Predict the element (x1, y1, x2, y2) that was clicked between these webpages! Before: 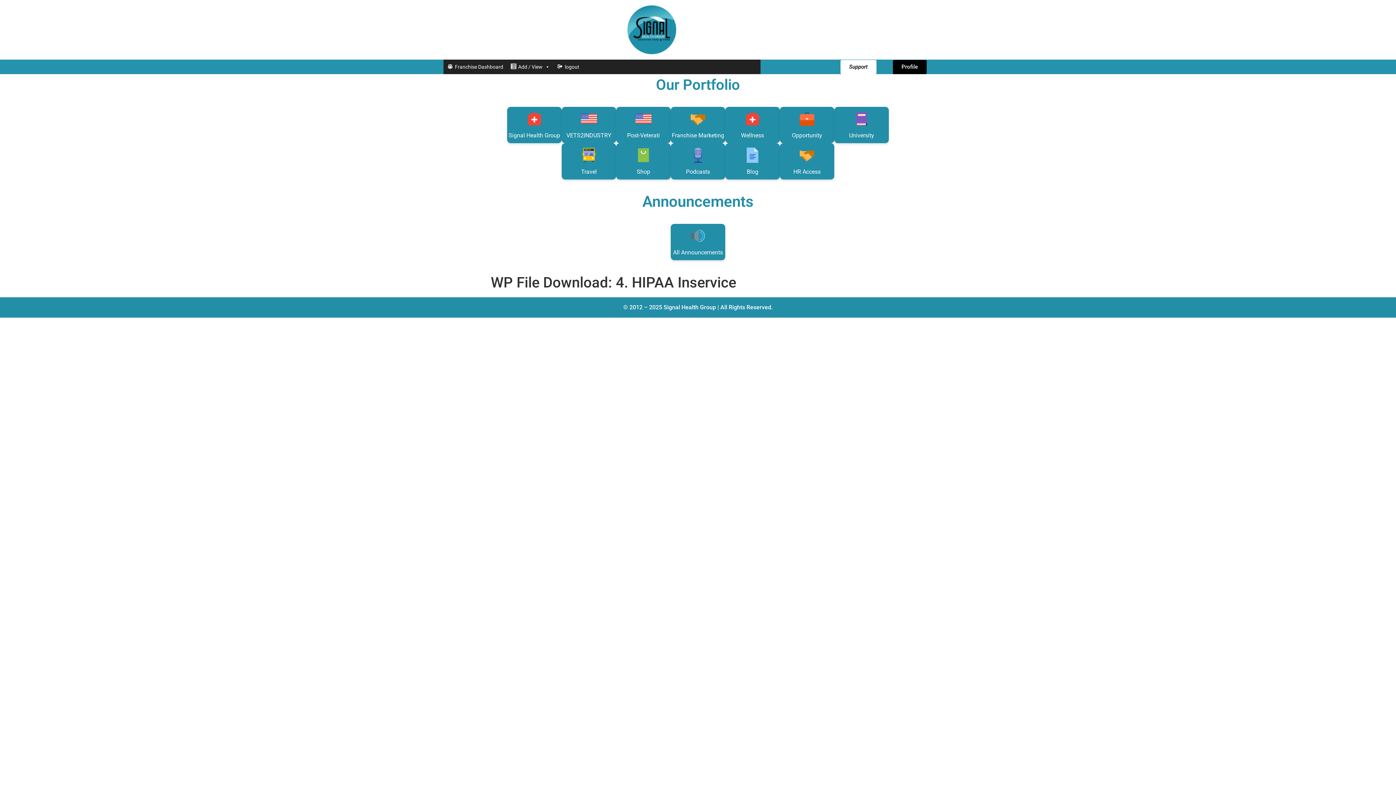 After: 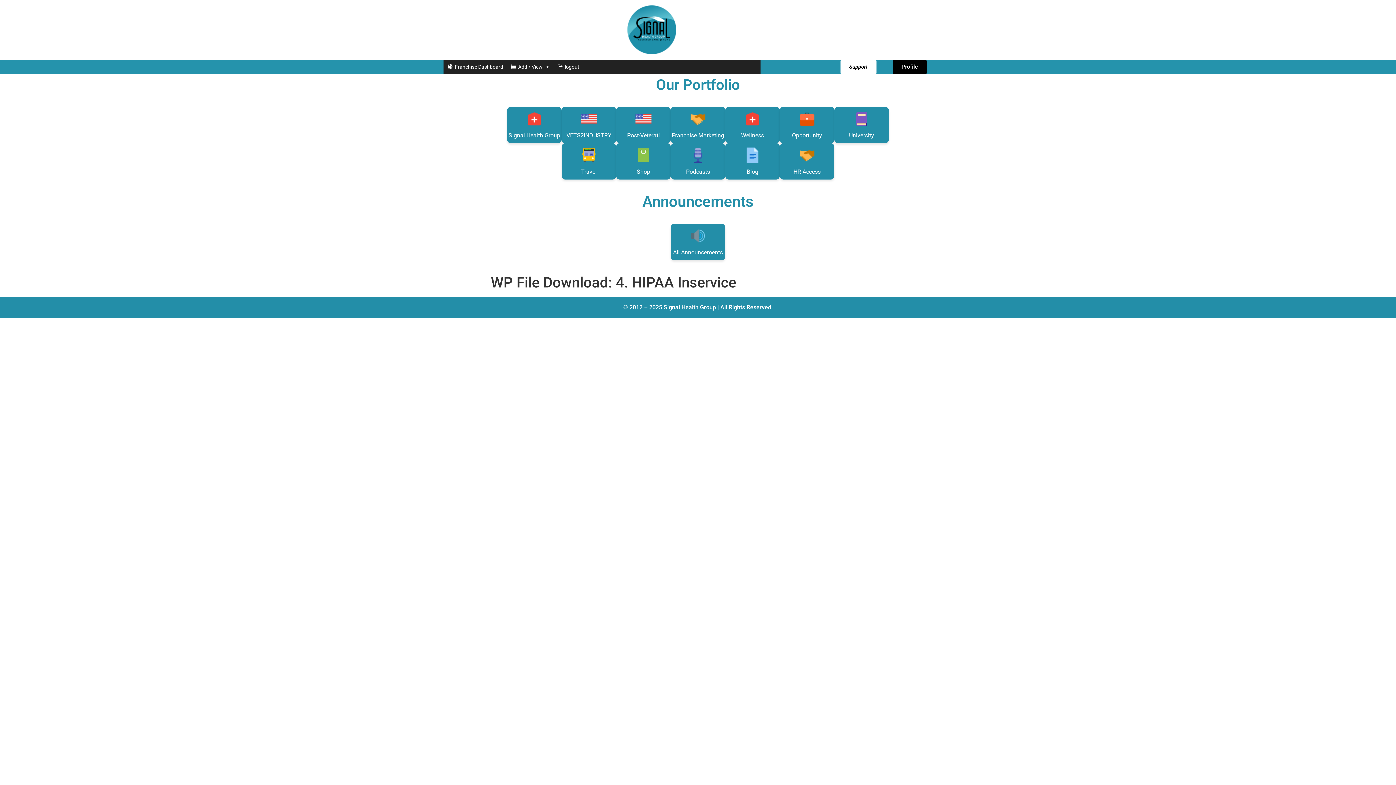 Action: label: University bbox: (834, 106, 889, 143)